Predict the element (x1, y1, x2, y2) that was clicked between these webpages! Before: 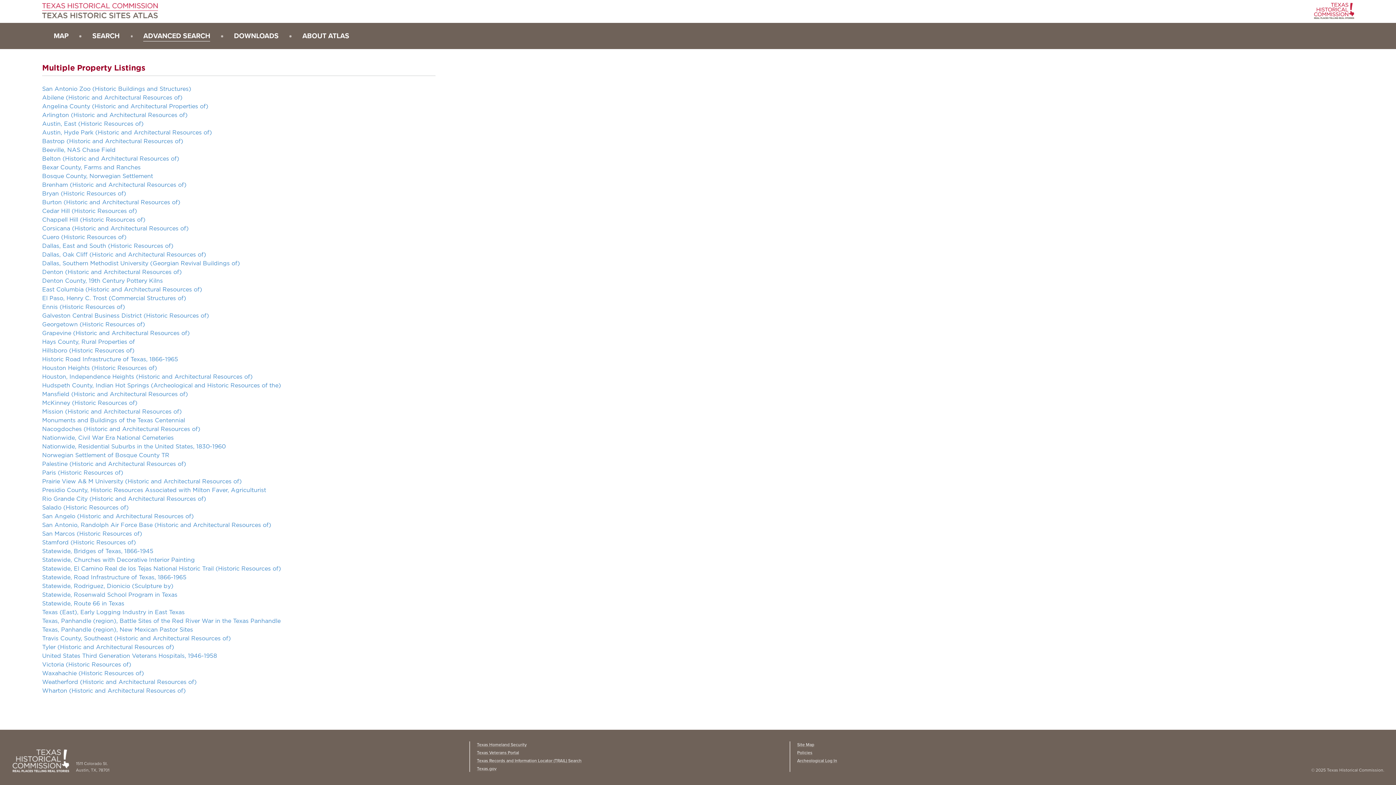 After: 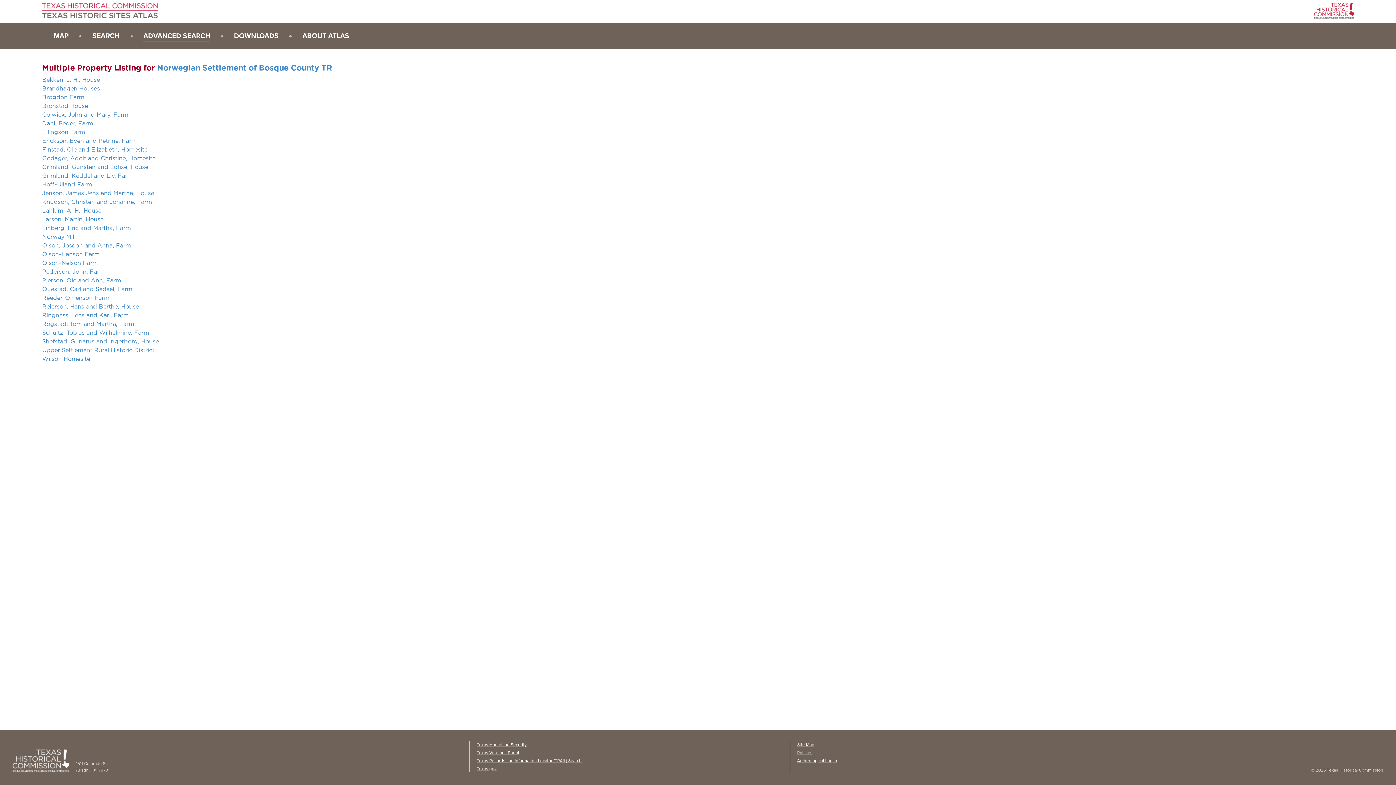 Action: bbox: (42, 173, 153, 179) label: Bosque County, Norwegian Settlement